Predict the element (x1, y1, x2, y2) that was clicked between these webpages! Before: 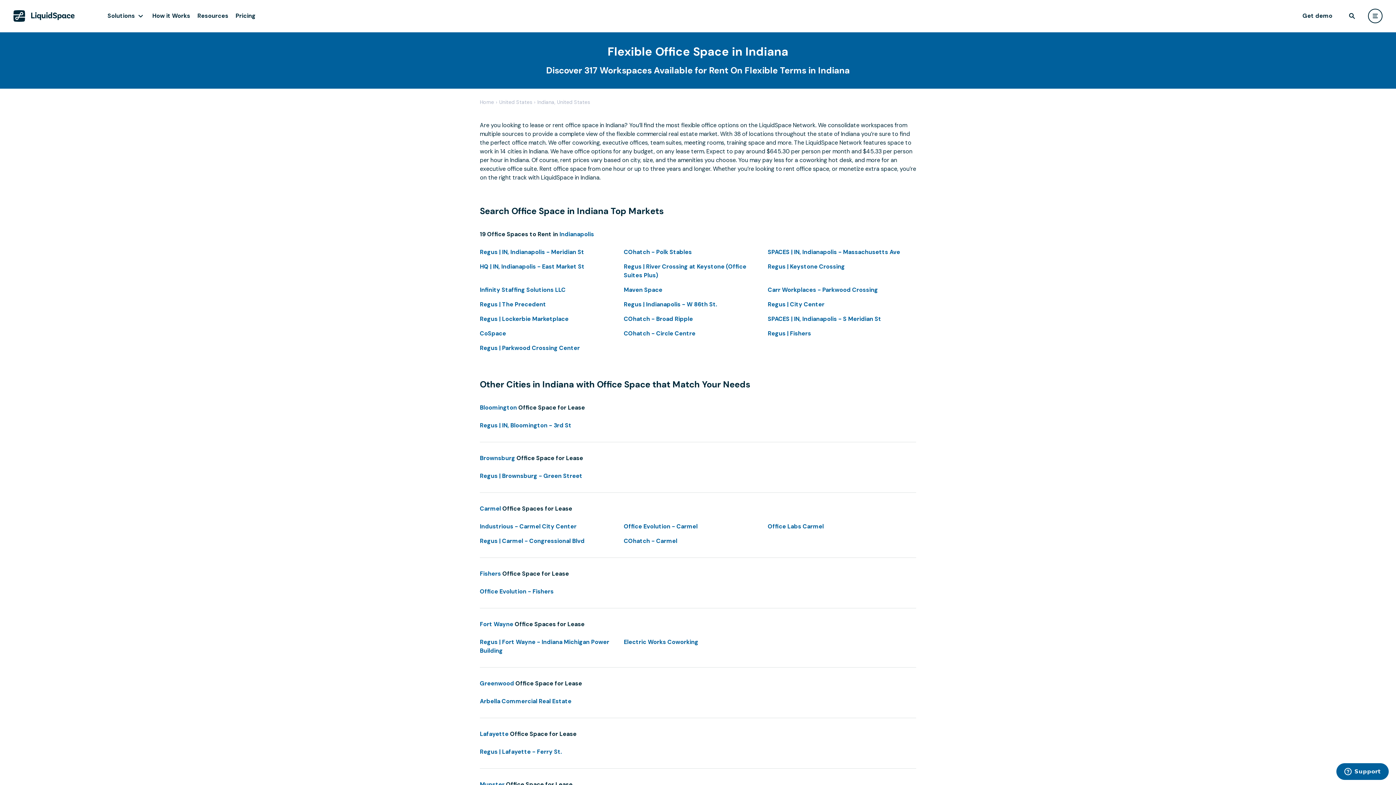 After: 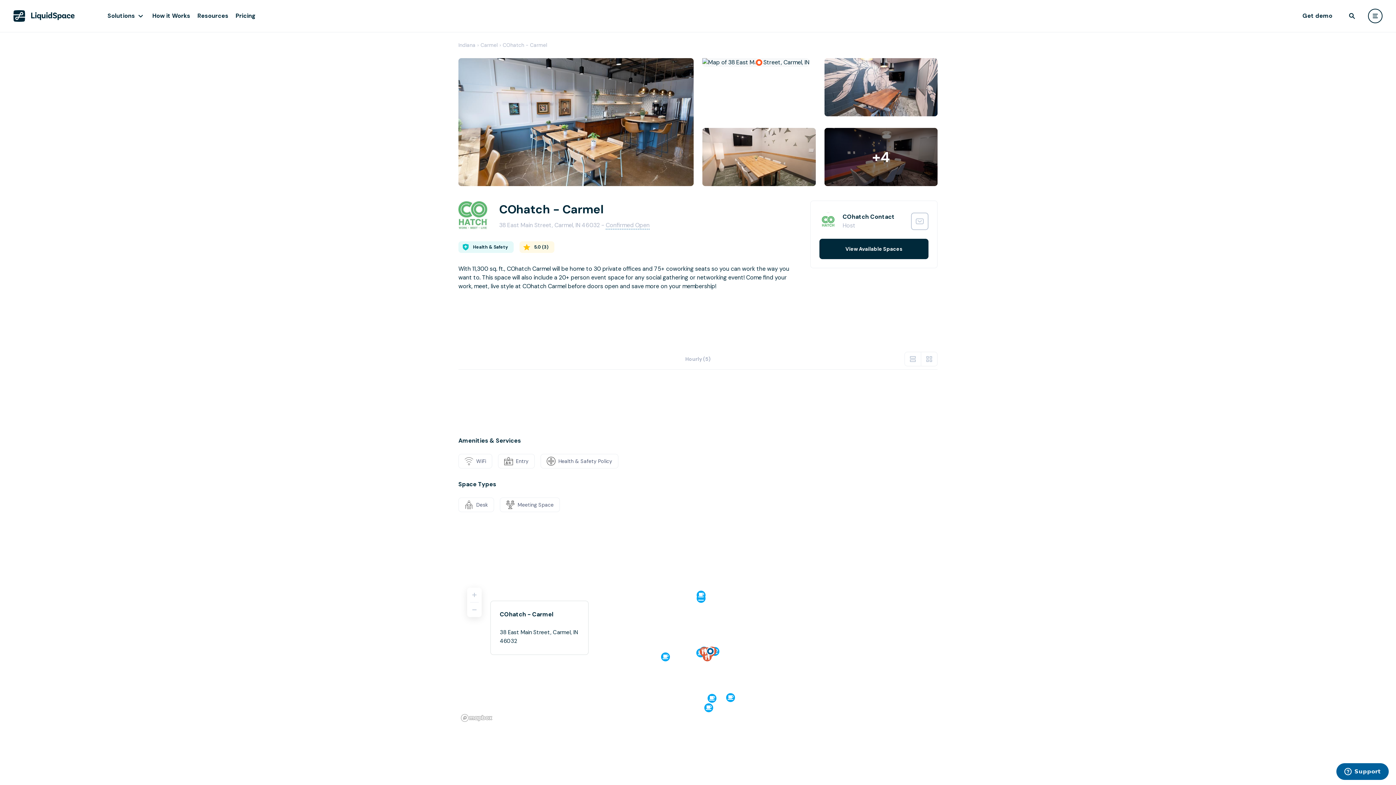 Action: label: COhatch - Carmel bbox: (624, 537, 677, 545)